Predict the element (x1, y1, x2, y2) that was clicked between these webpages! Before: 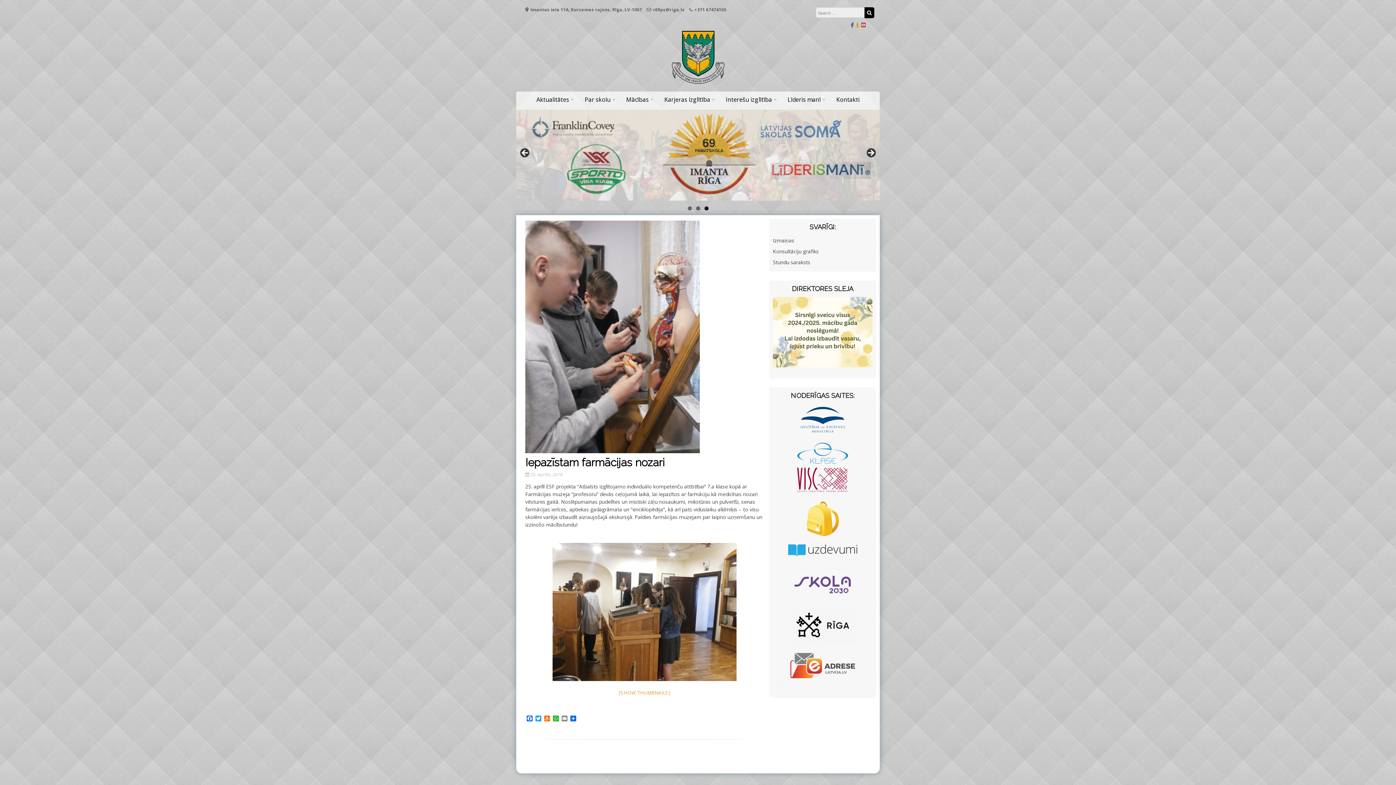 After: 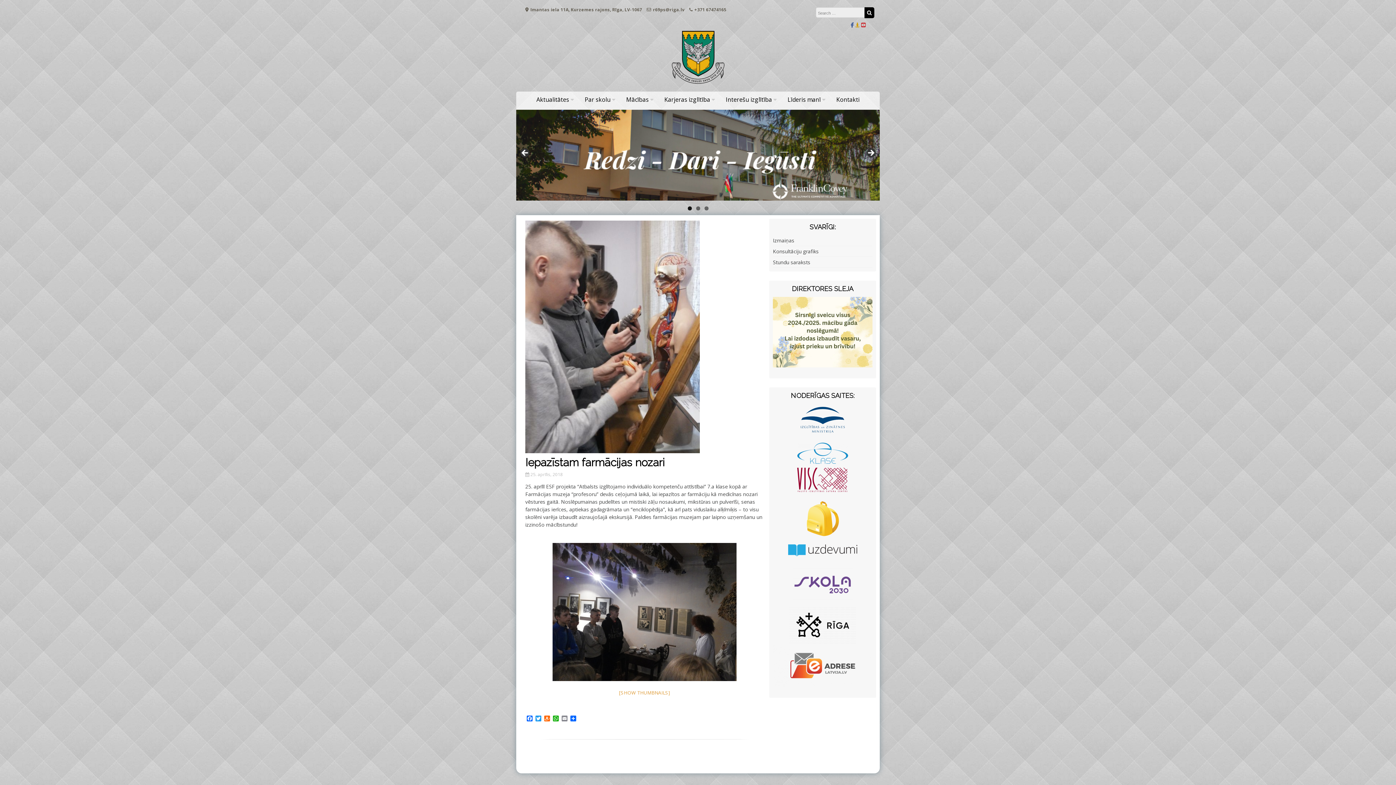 Action: bbox: (850, 21, 854, 28)